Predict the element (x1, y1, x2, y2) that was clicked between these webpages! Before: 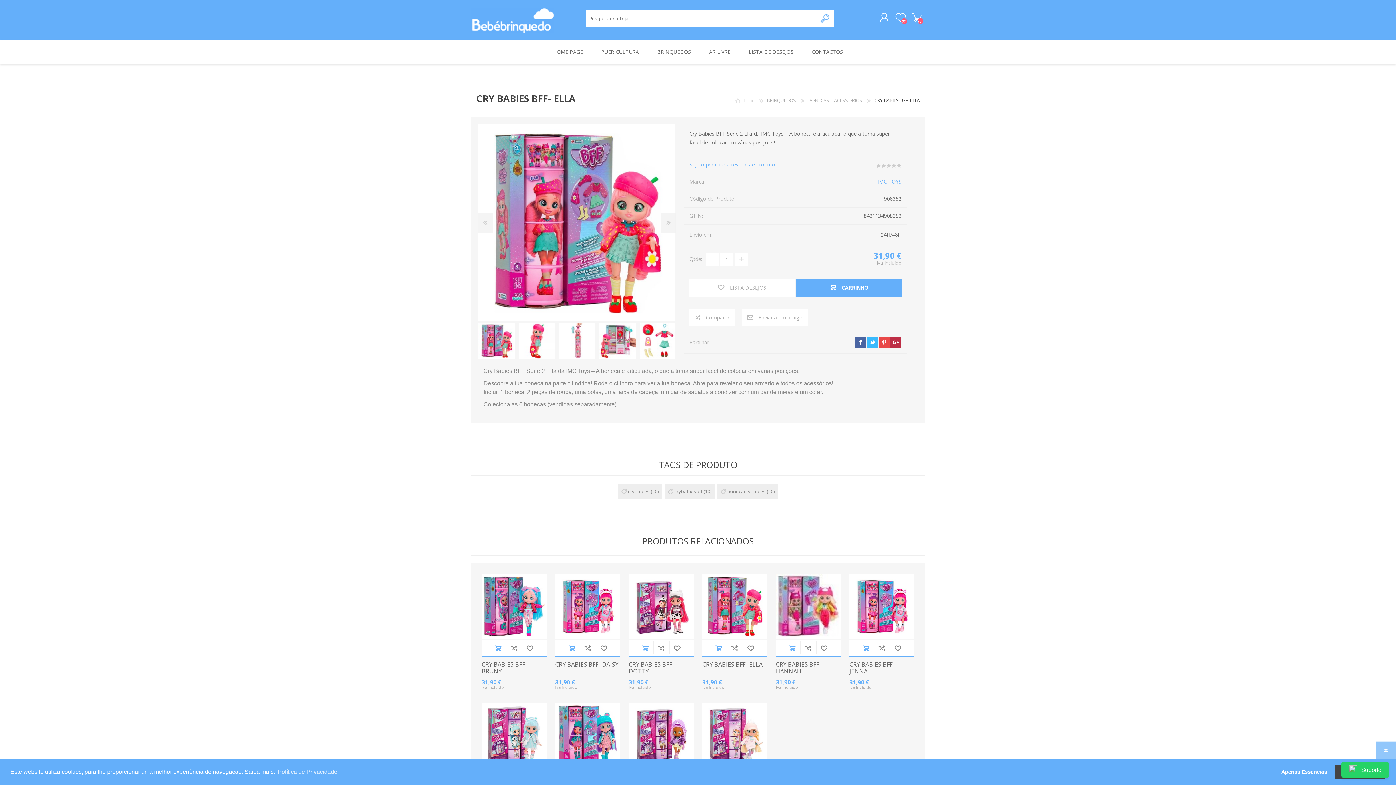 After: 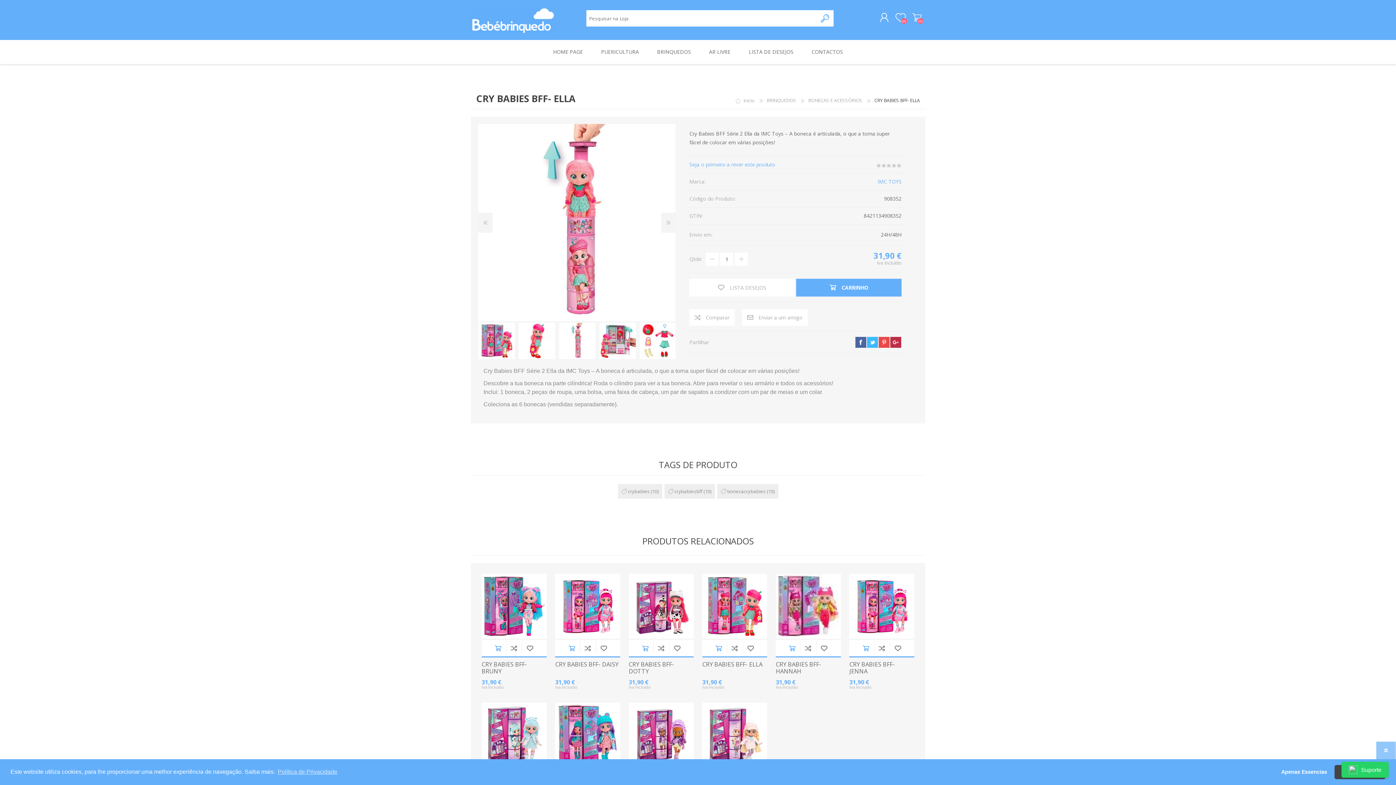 Action: bbox: (558, 322, 595, 359)